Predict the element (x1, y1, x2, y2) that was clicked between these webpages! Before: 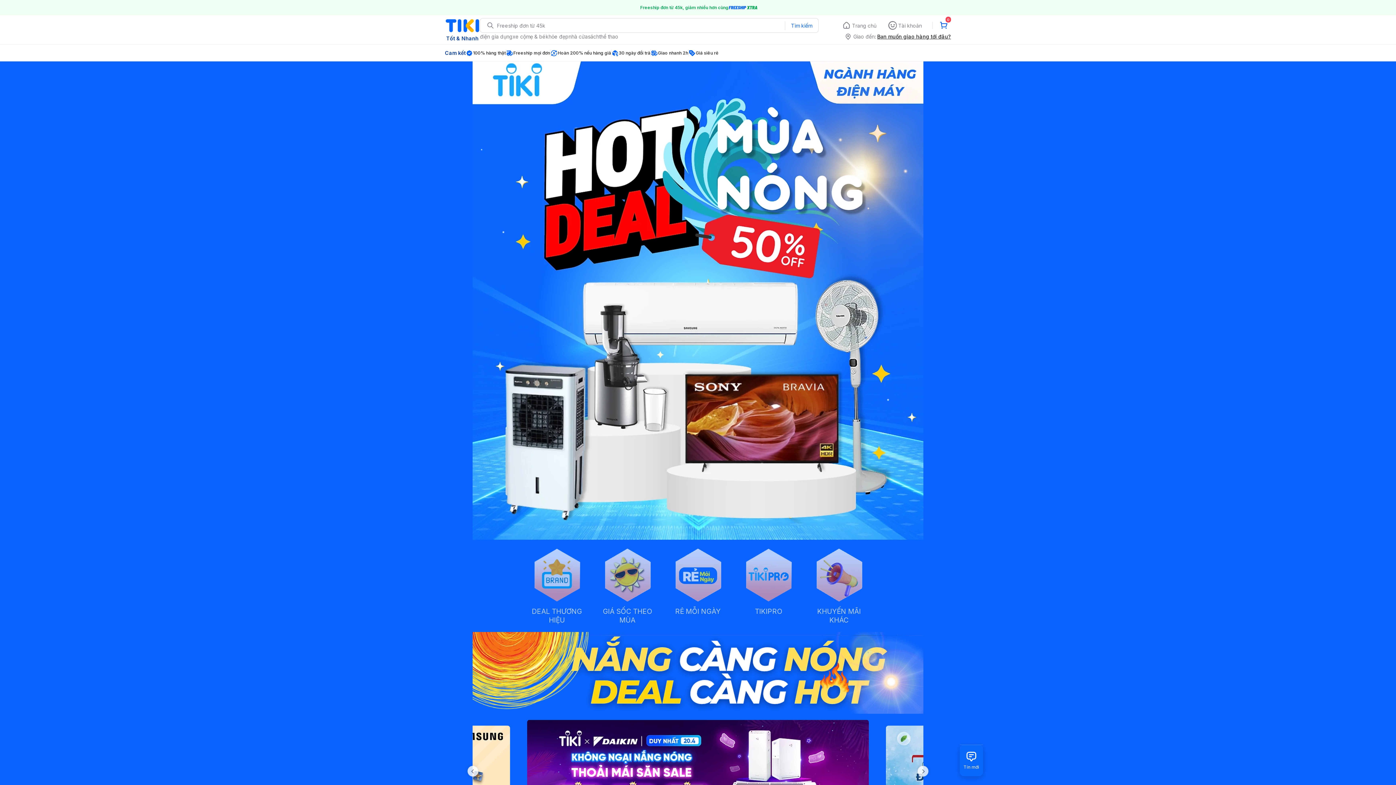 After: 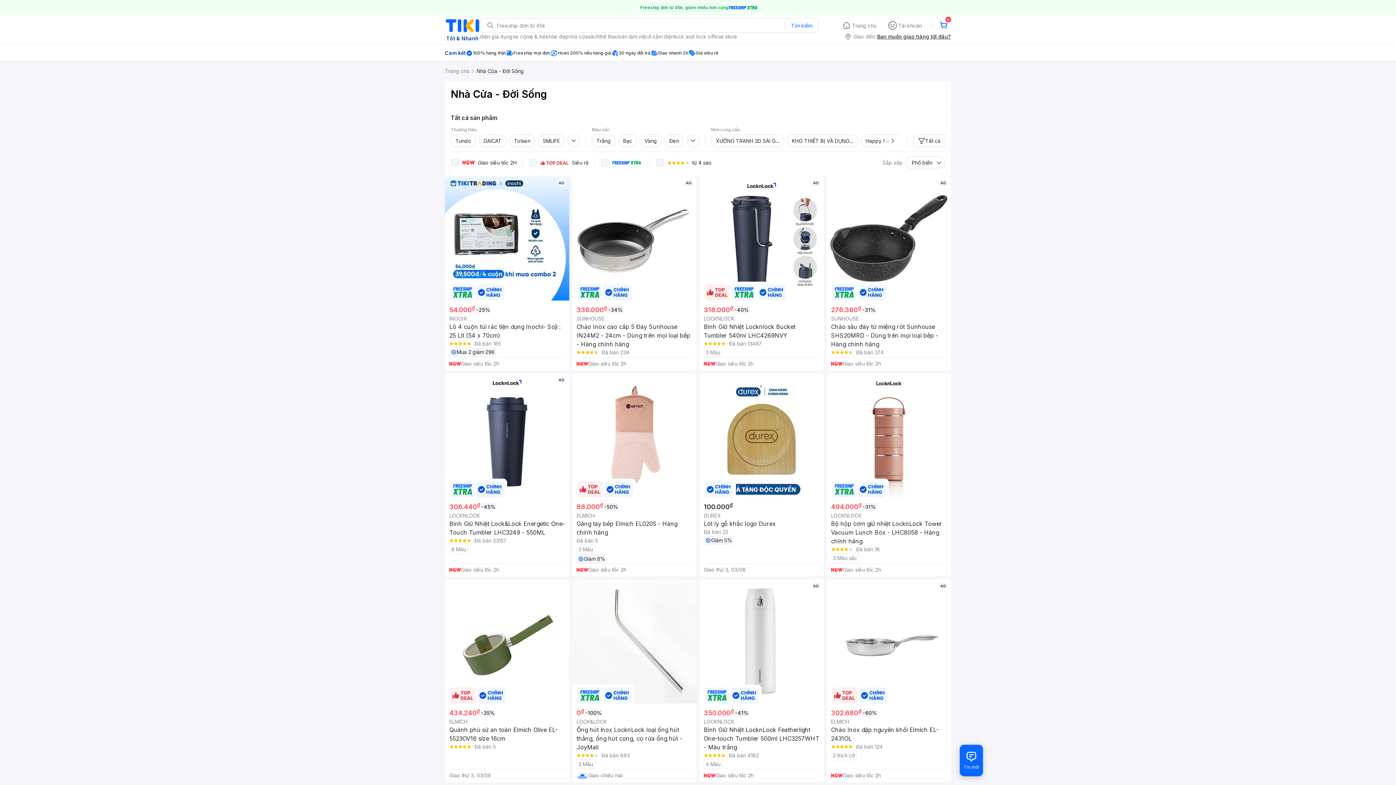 Action: bbox: (568, 32, 588, 40) label: nhà cửa